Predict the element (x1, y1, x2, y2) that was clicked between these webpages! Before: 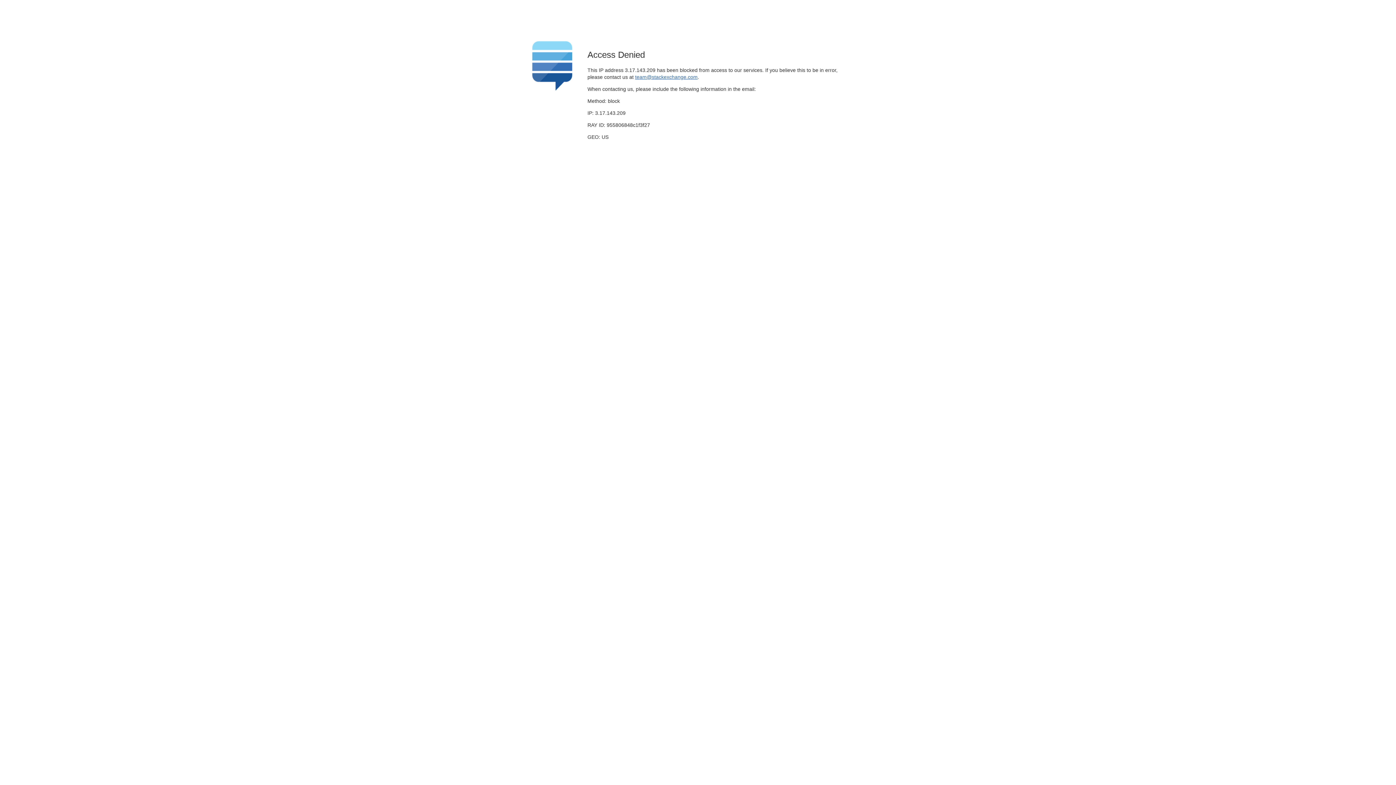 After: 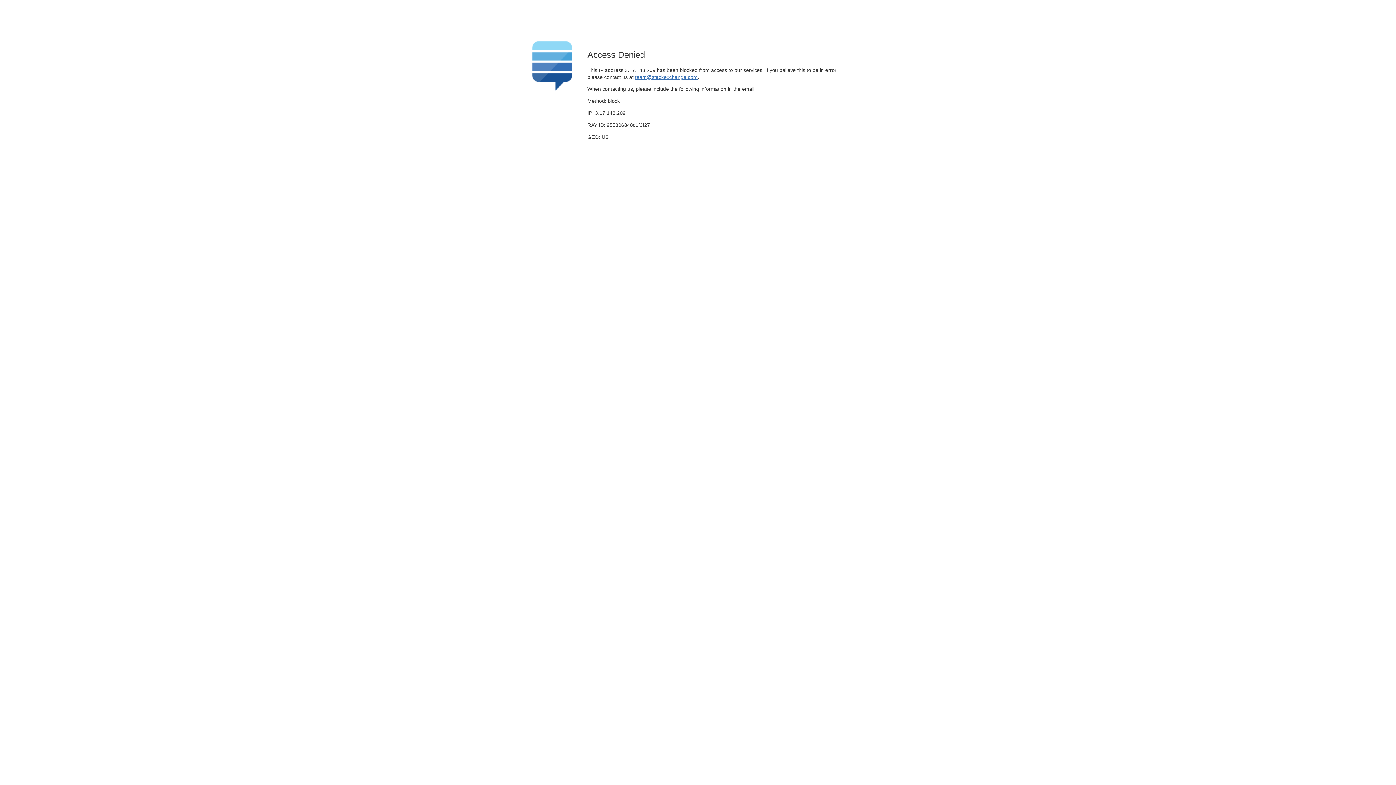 Action: label: team@stackexchange.com bbox: (635, 74, 697, 79)